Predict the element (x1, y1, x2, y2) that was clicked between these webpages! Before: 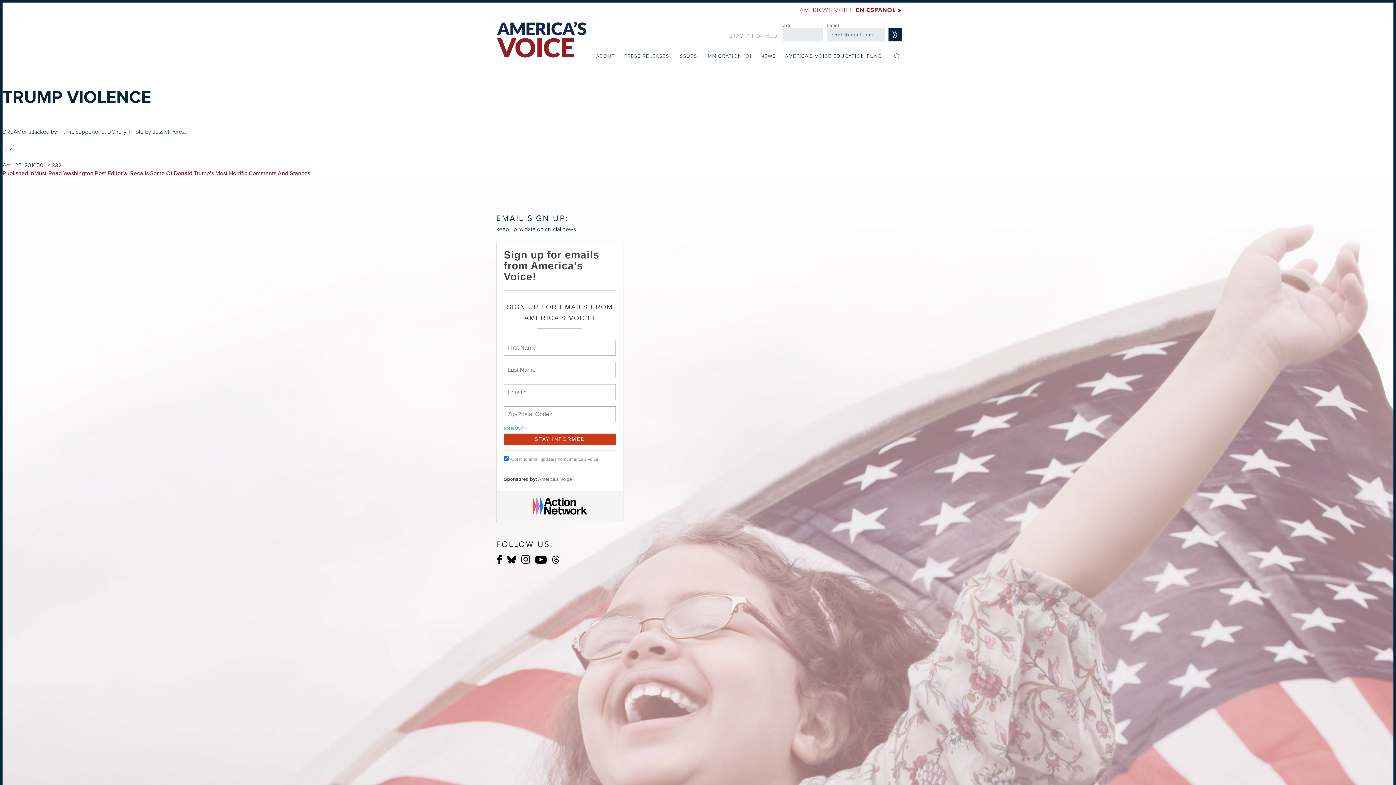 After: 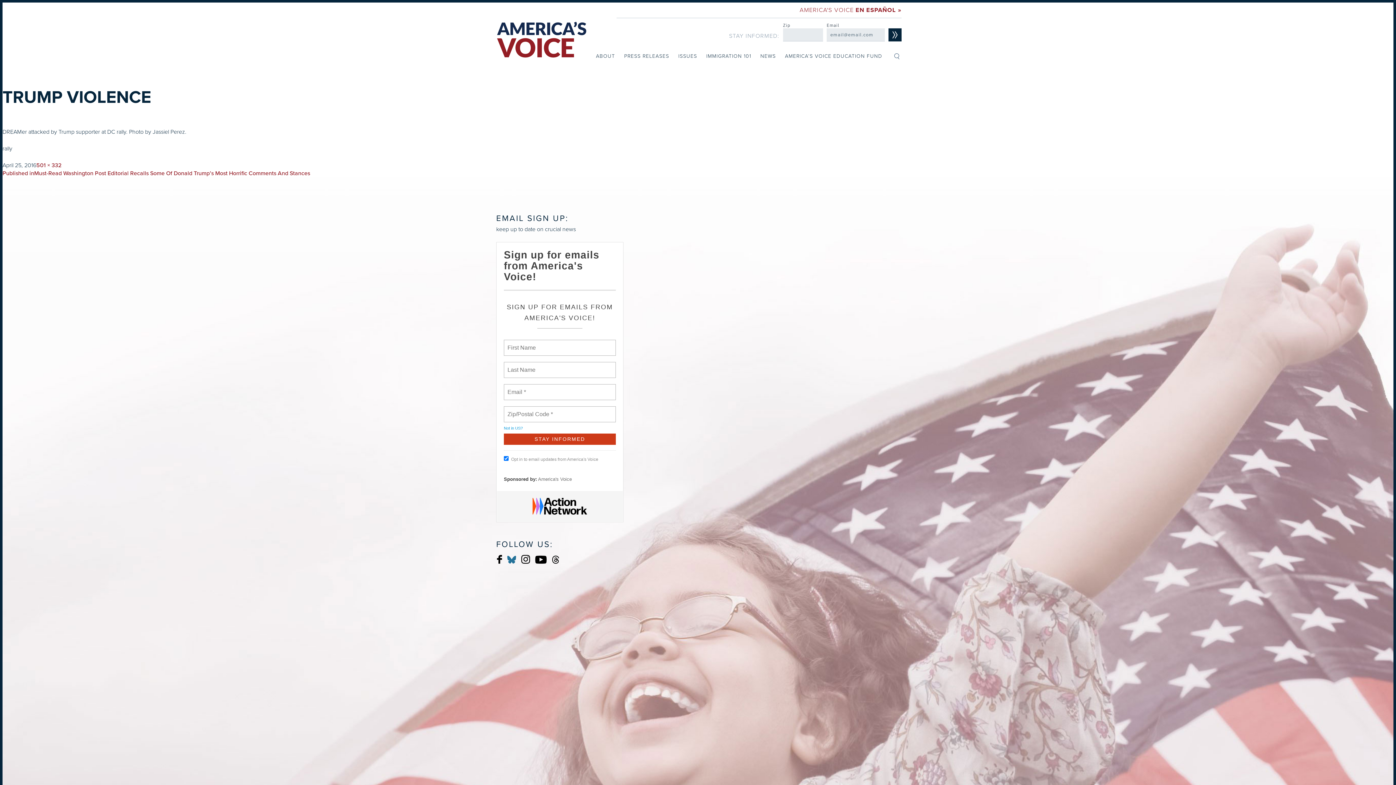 Action: bbox: (507, 555, 516, 564)